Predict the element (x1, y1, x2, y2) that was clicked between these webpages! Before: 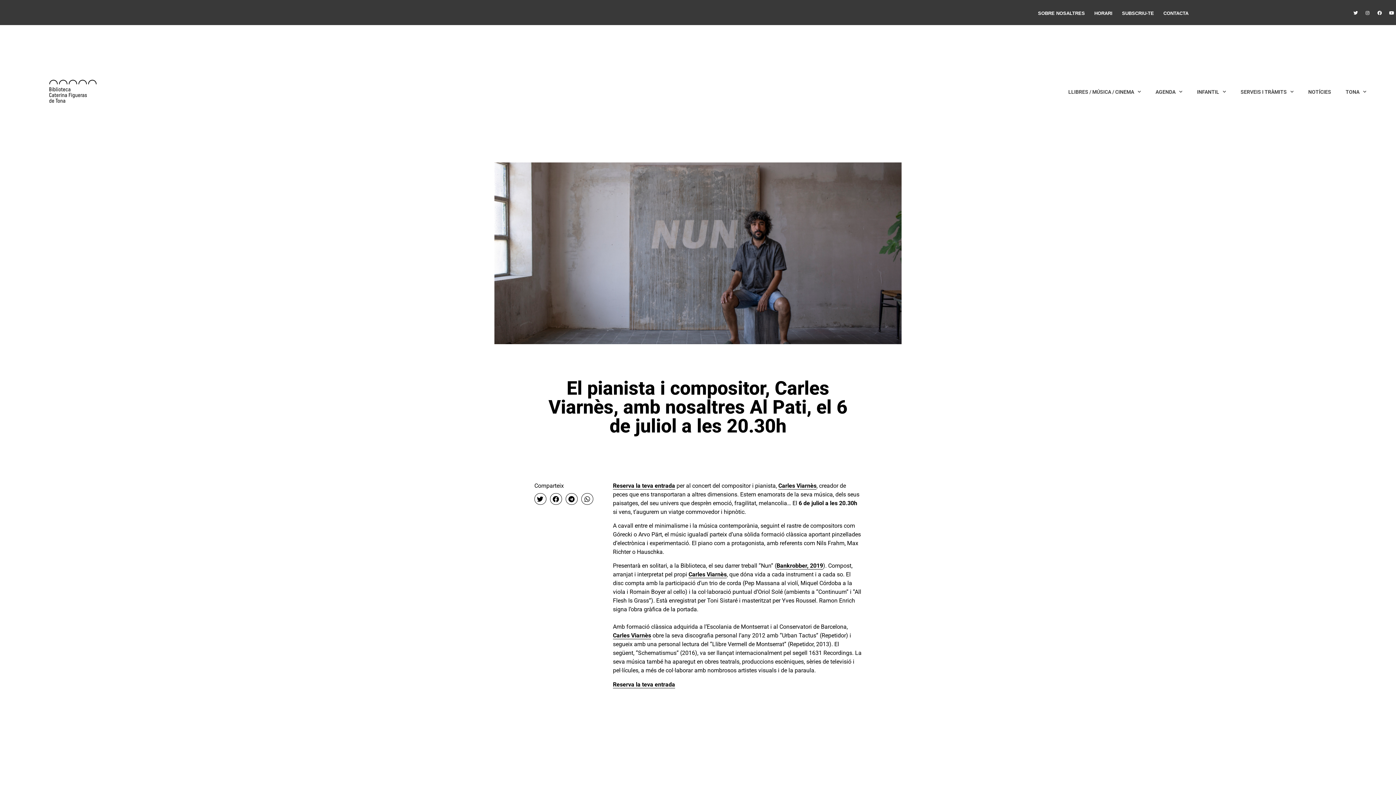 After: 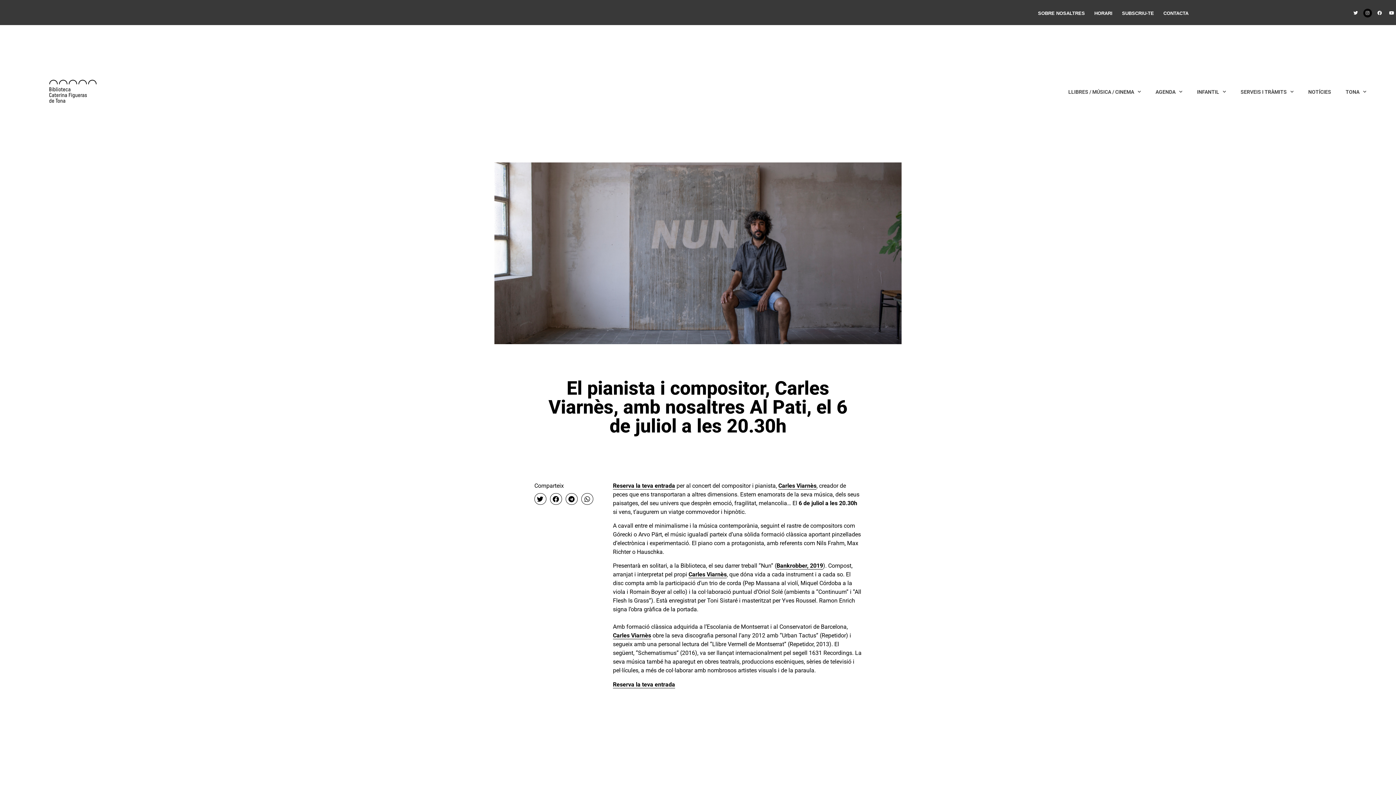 Action: bbox: (1363, 8, 1372, 17) label: Instagram